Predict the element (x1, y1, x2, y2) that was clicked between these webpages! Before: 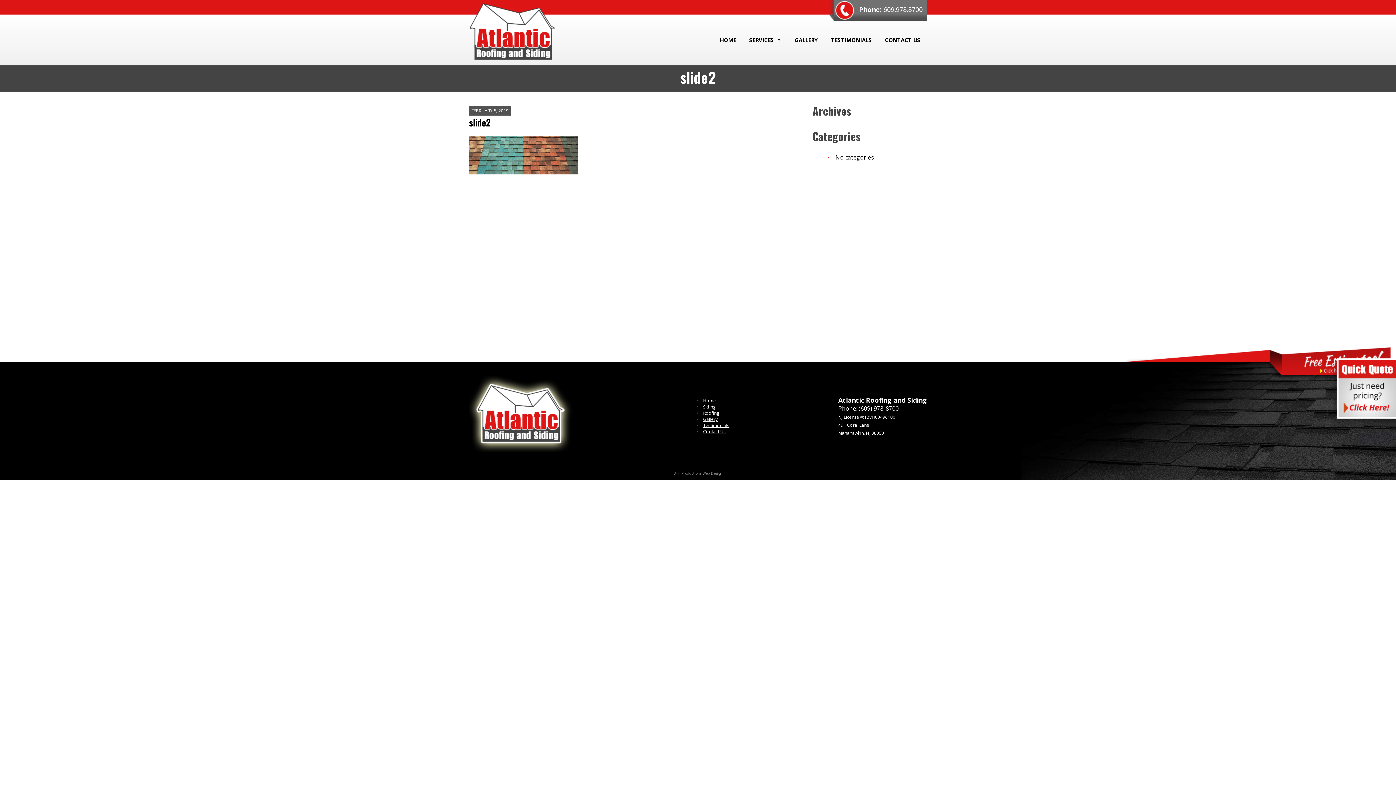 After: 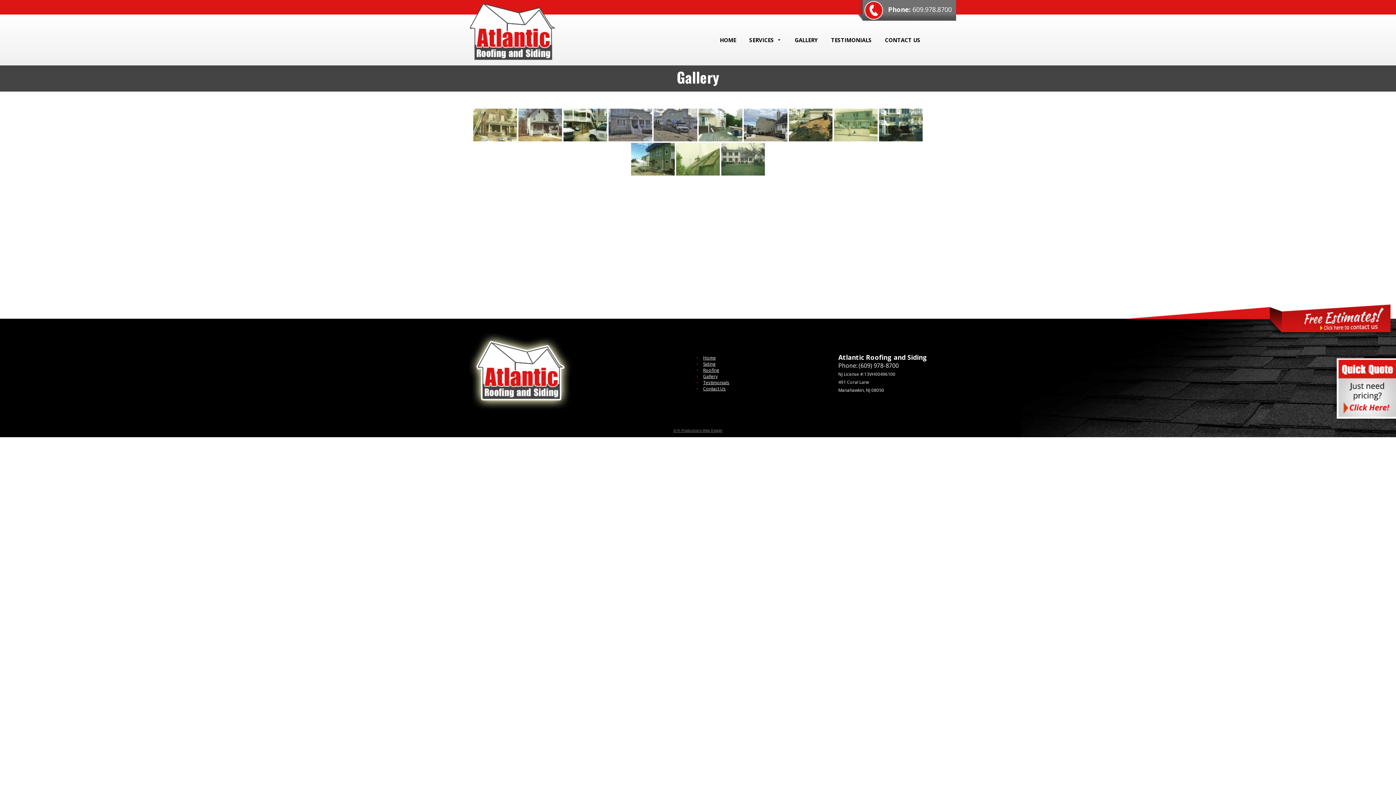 Action: bbox: (788, 32, 824, 47) label: GALLERY